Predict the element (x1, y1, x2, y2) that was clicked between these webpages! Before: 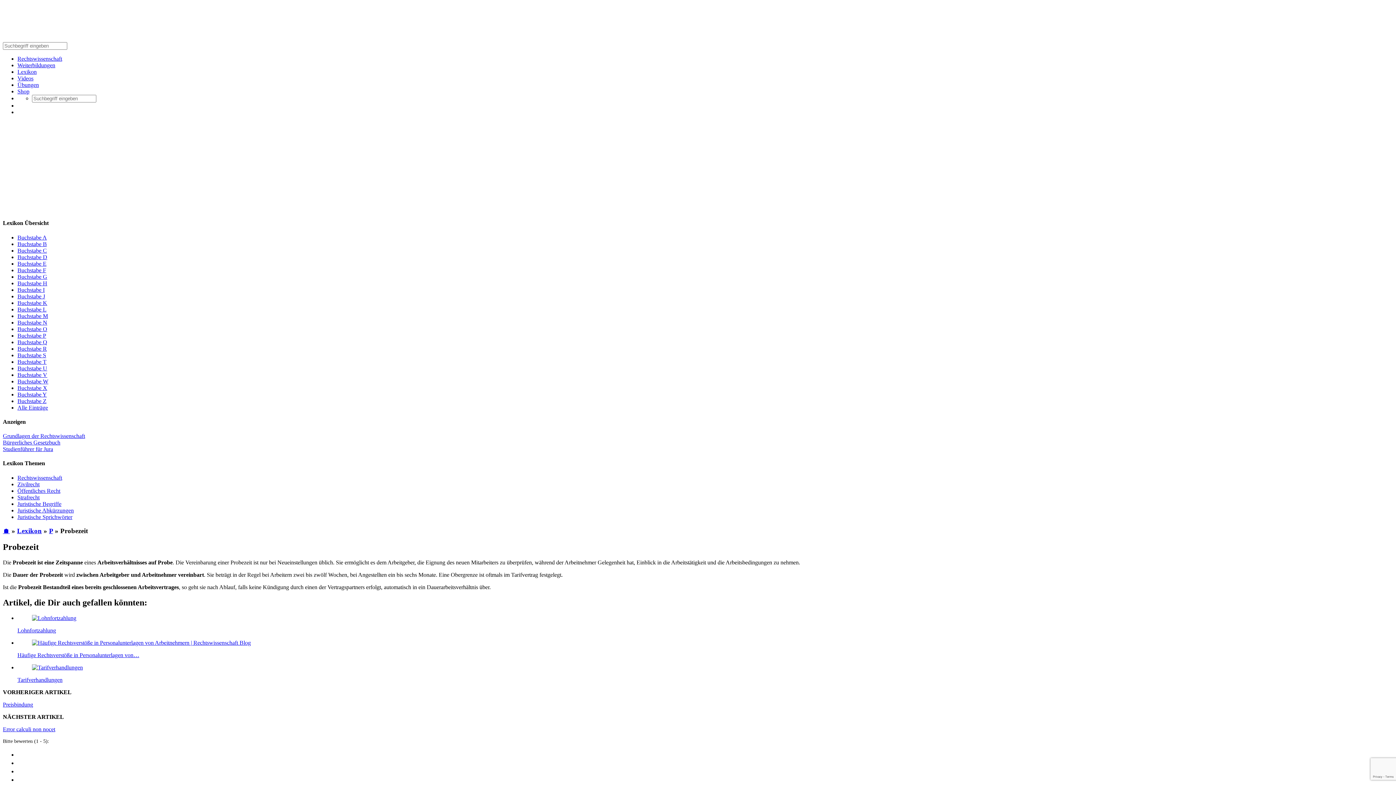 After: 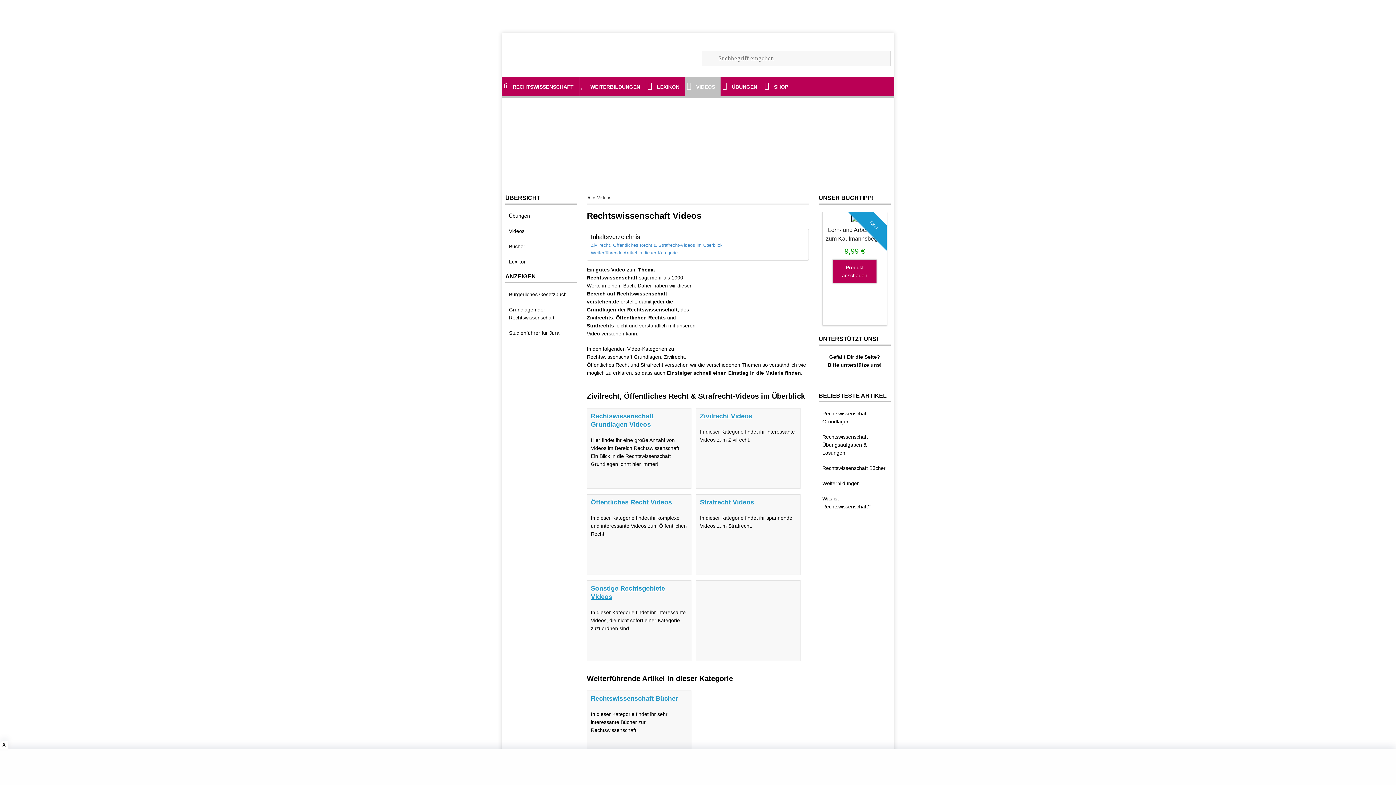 Action: bbox: (17, 75, 33, 81) label: Videos